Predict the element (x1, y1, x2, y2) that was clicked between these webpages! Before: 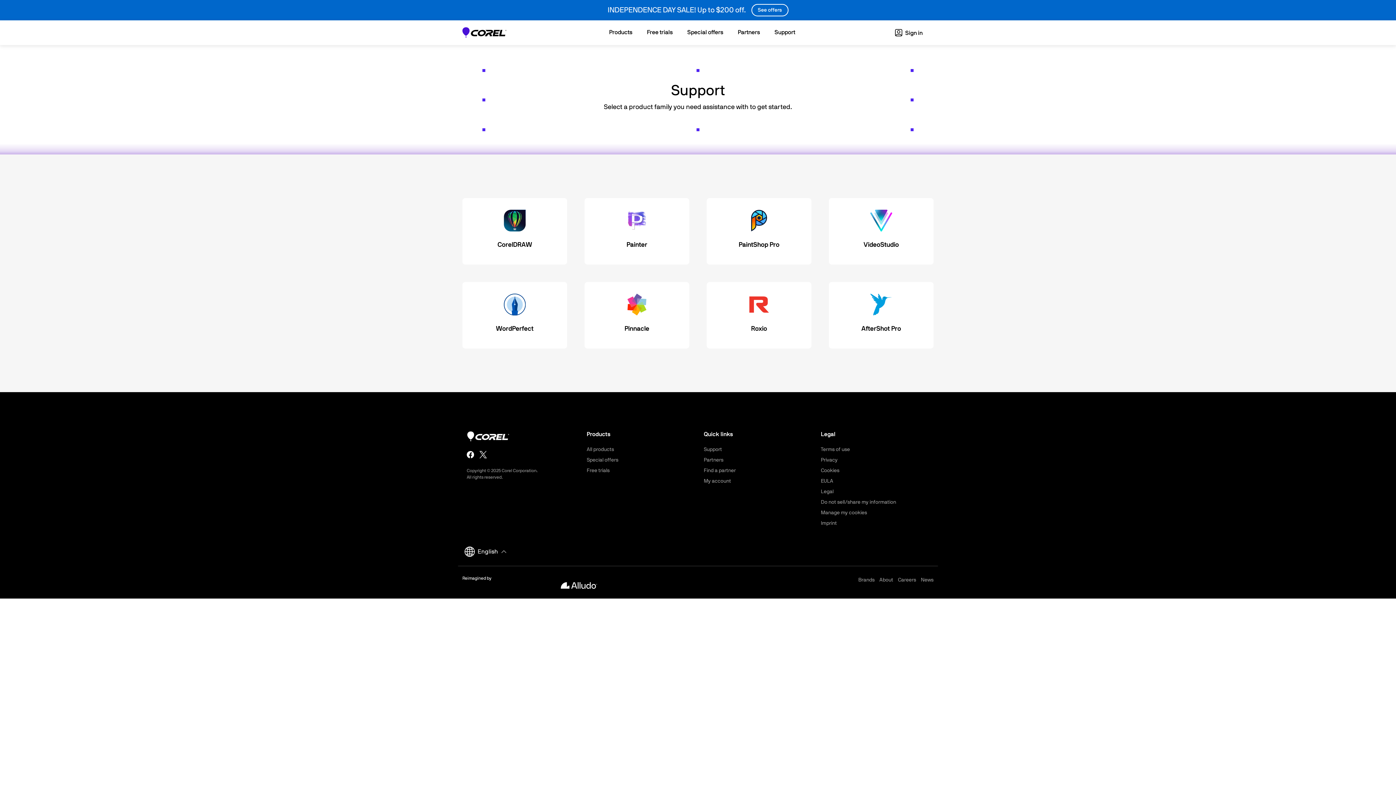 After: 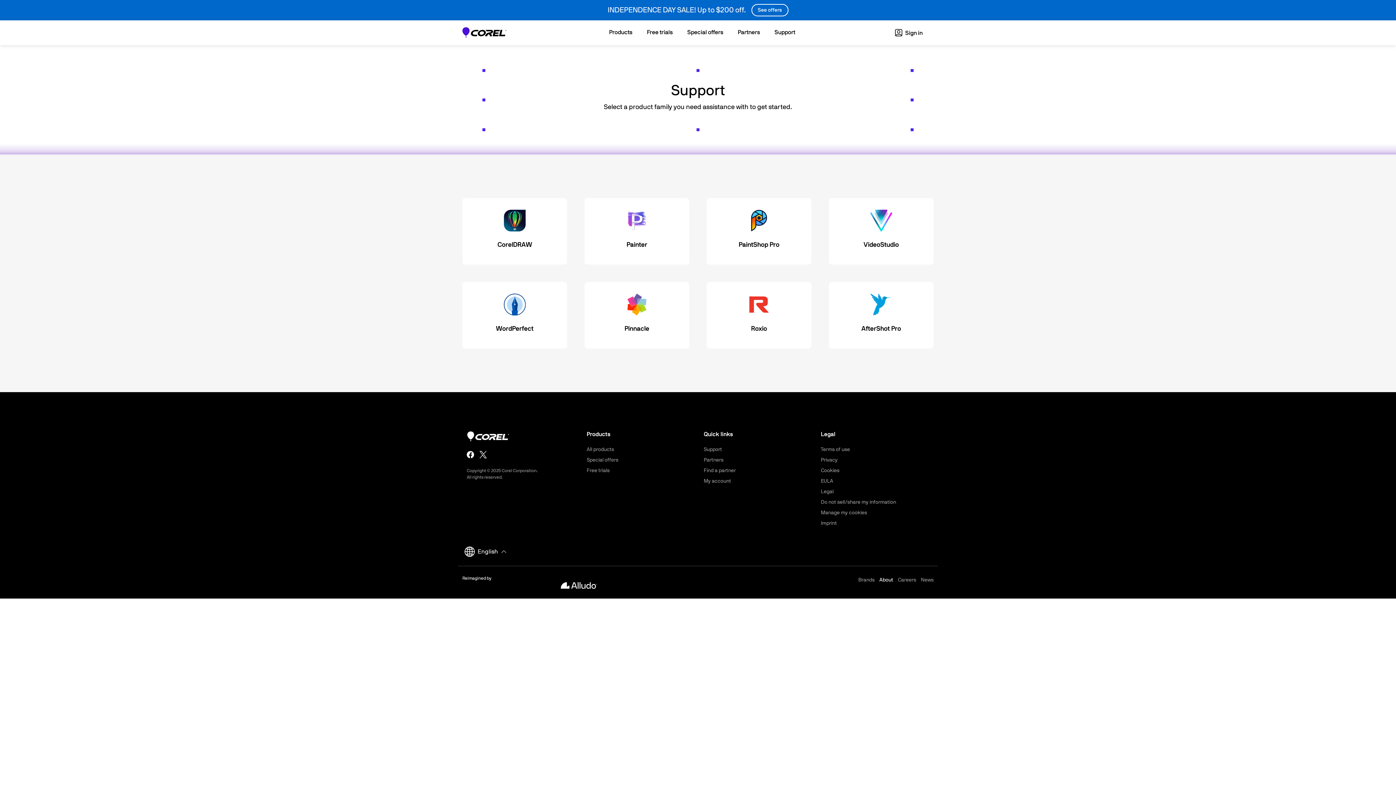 Action: bbox: (879, 577, 893, 582) label: About